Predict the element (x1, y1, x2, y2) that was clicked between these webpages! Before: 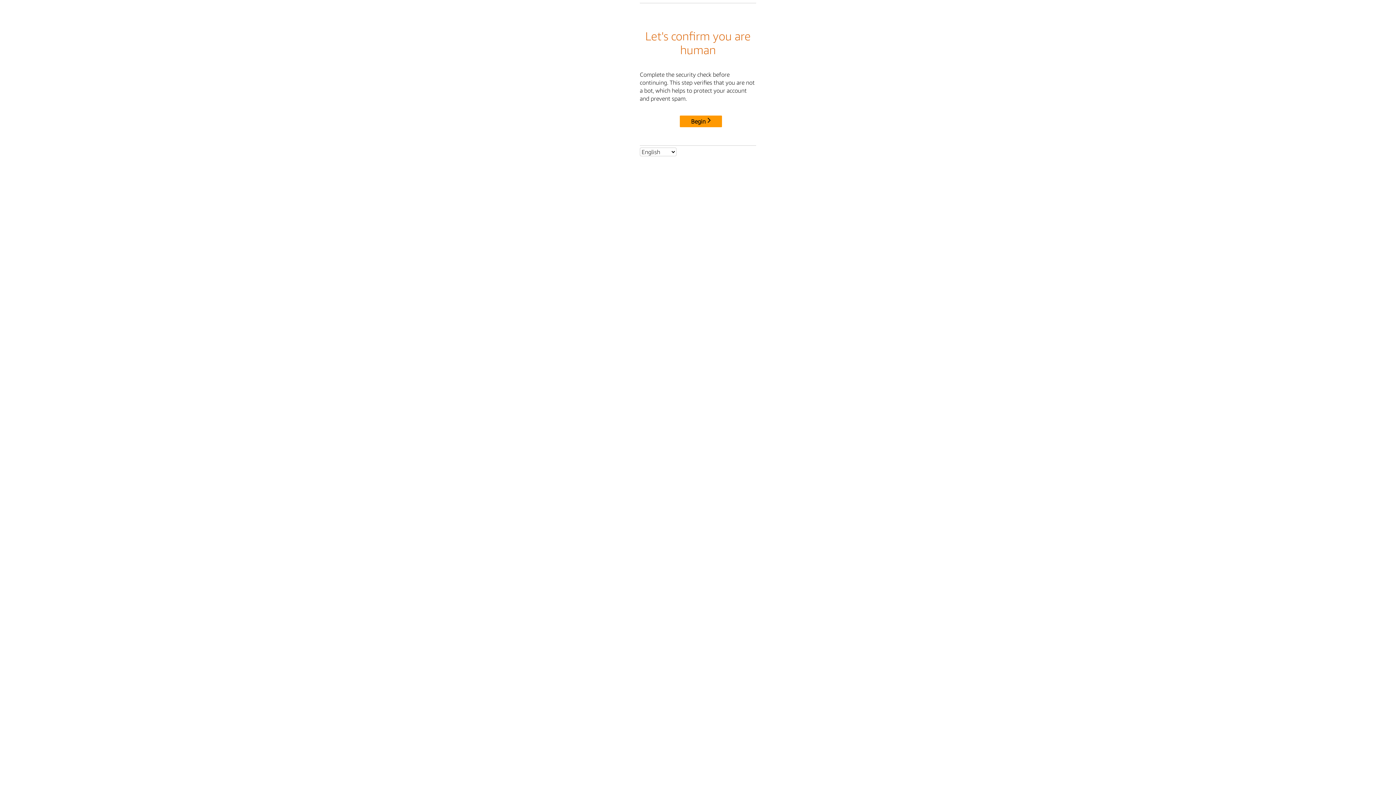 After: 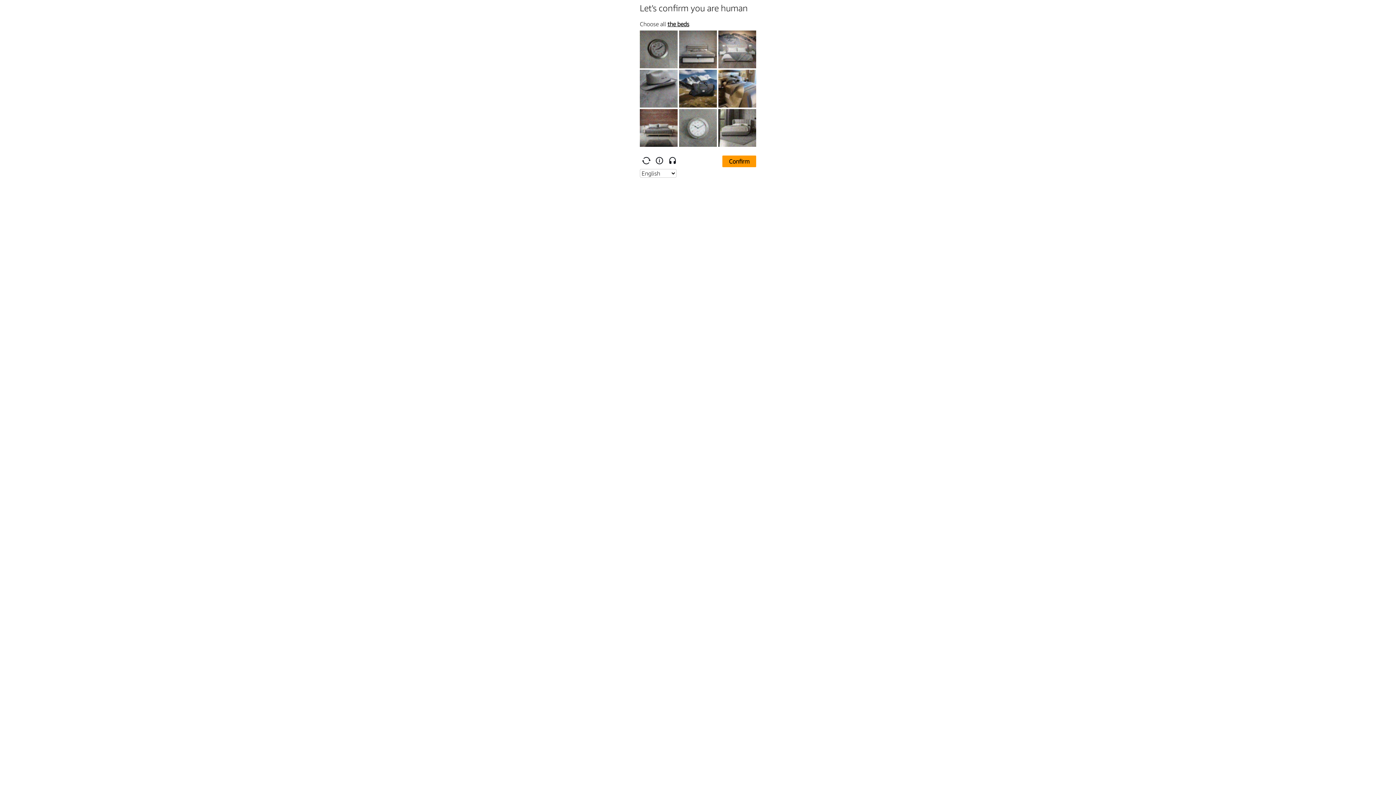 Action: label: Begin bbox: (680, 115, 722, 127)